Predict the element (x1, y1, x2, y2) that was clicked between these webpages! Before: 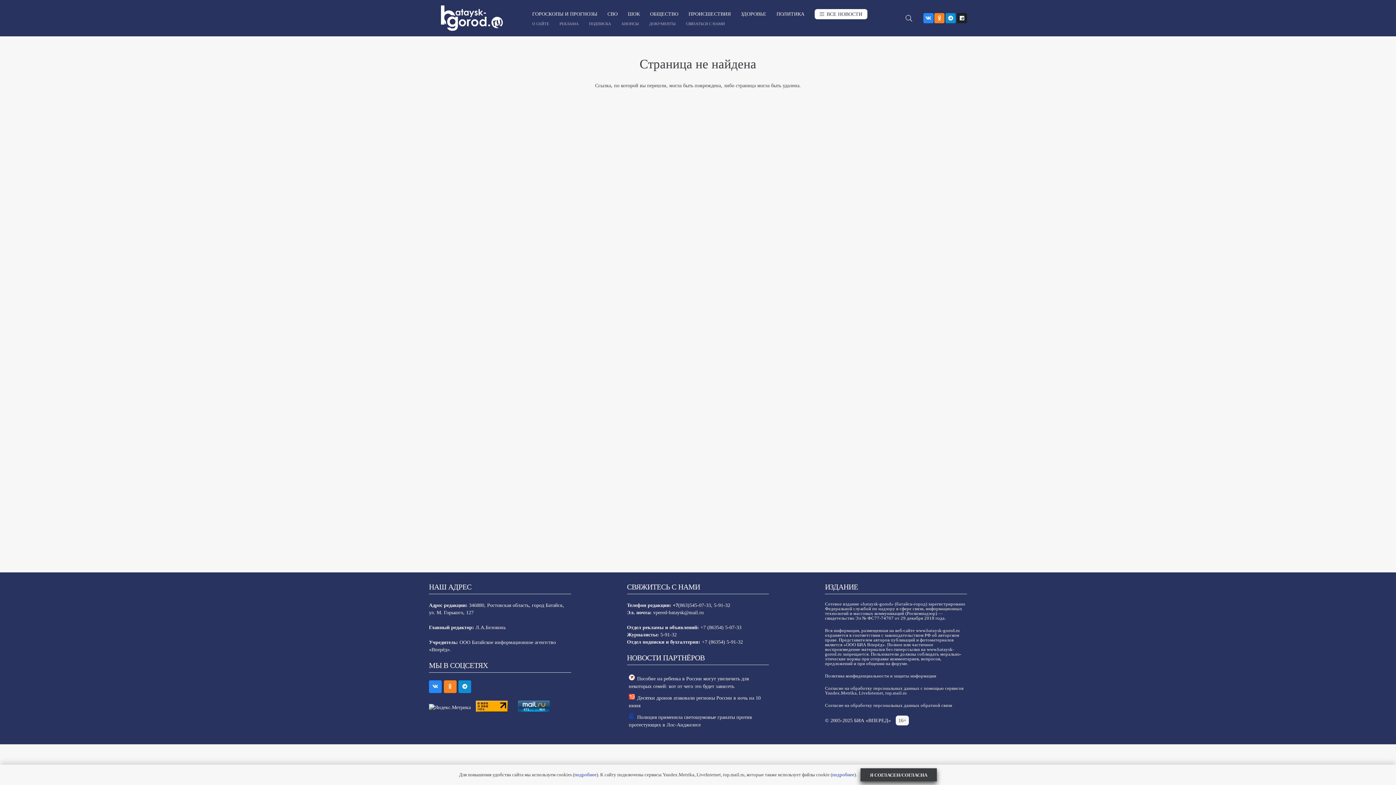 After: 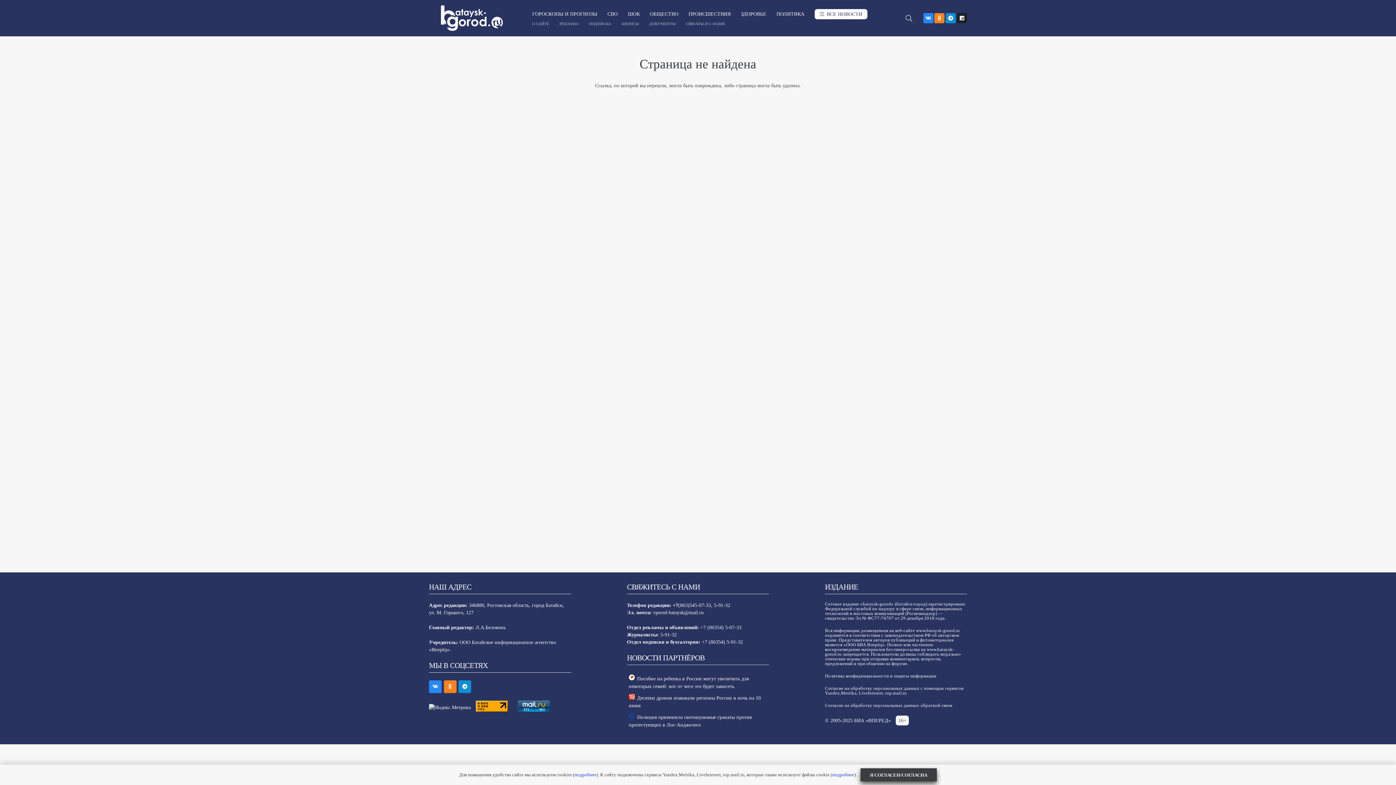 Action: bbox: (700, 625, 741, 630) label: +7 (86354) 5-07-33